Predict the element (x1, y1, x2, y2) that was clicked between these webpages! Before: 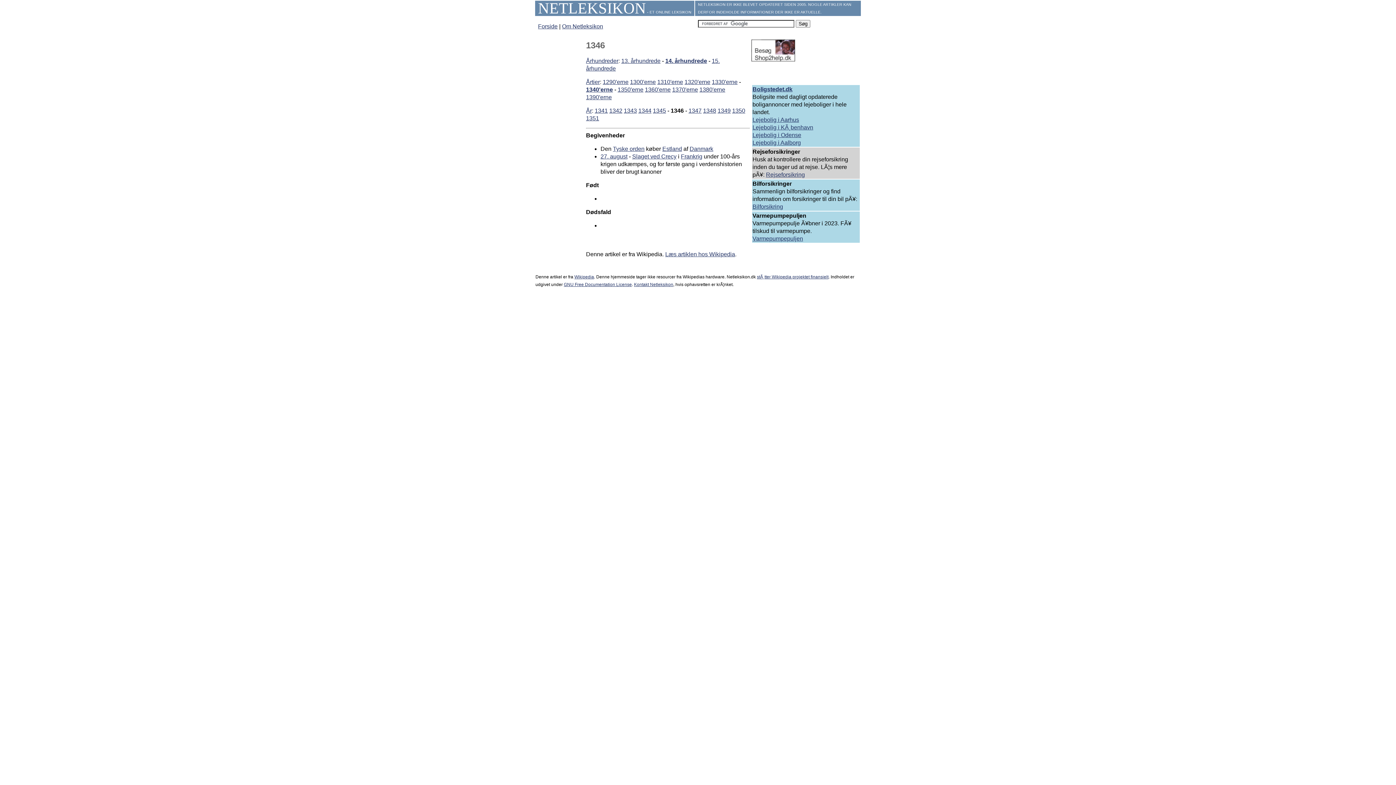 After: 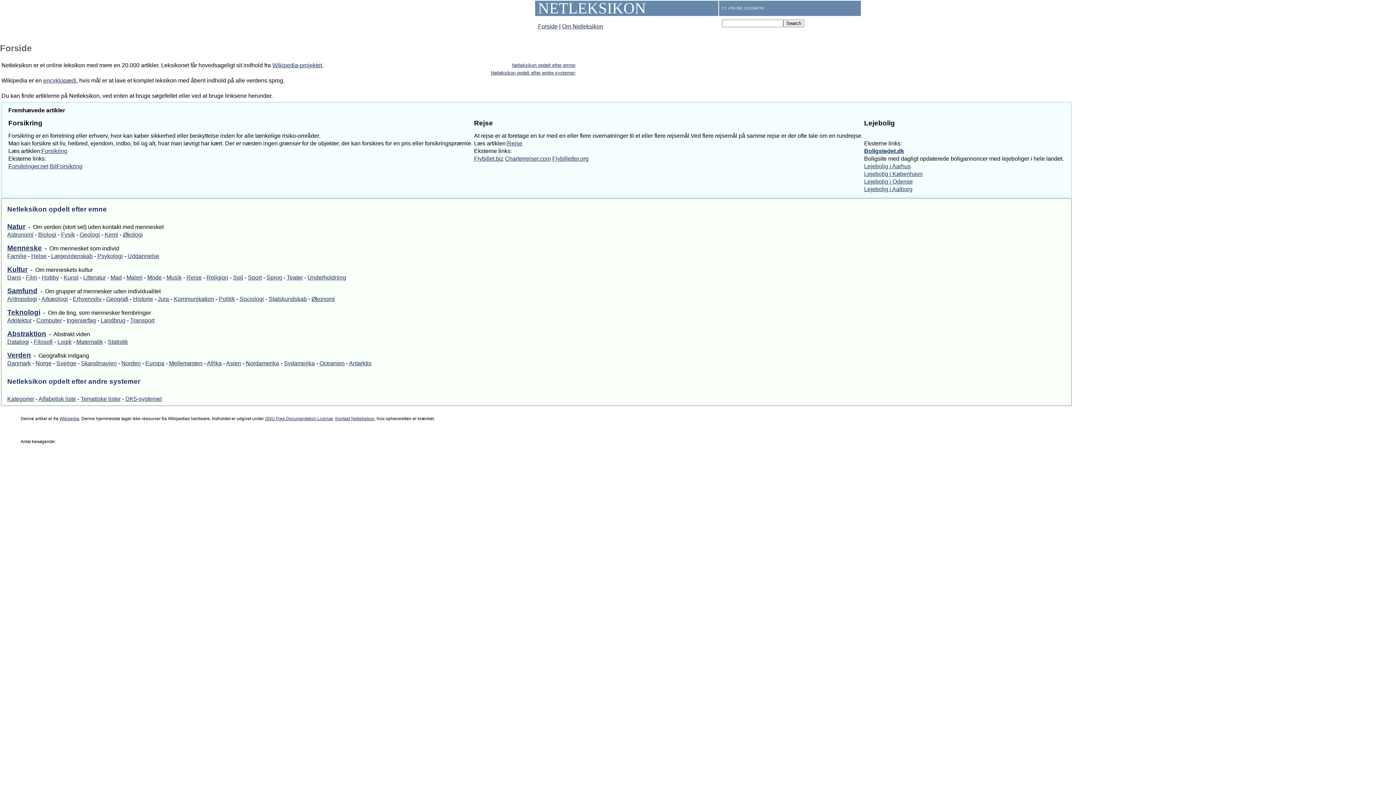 Action: label: NETLEKSIKON bbox: (538, 9, 646, 14)